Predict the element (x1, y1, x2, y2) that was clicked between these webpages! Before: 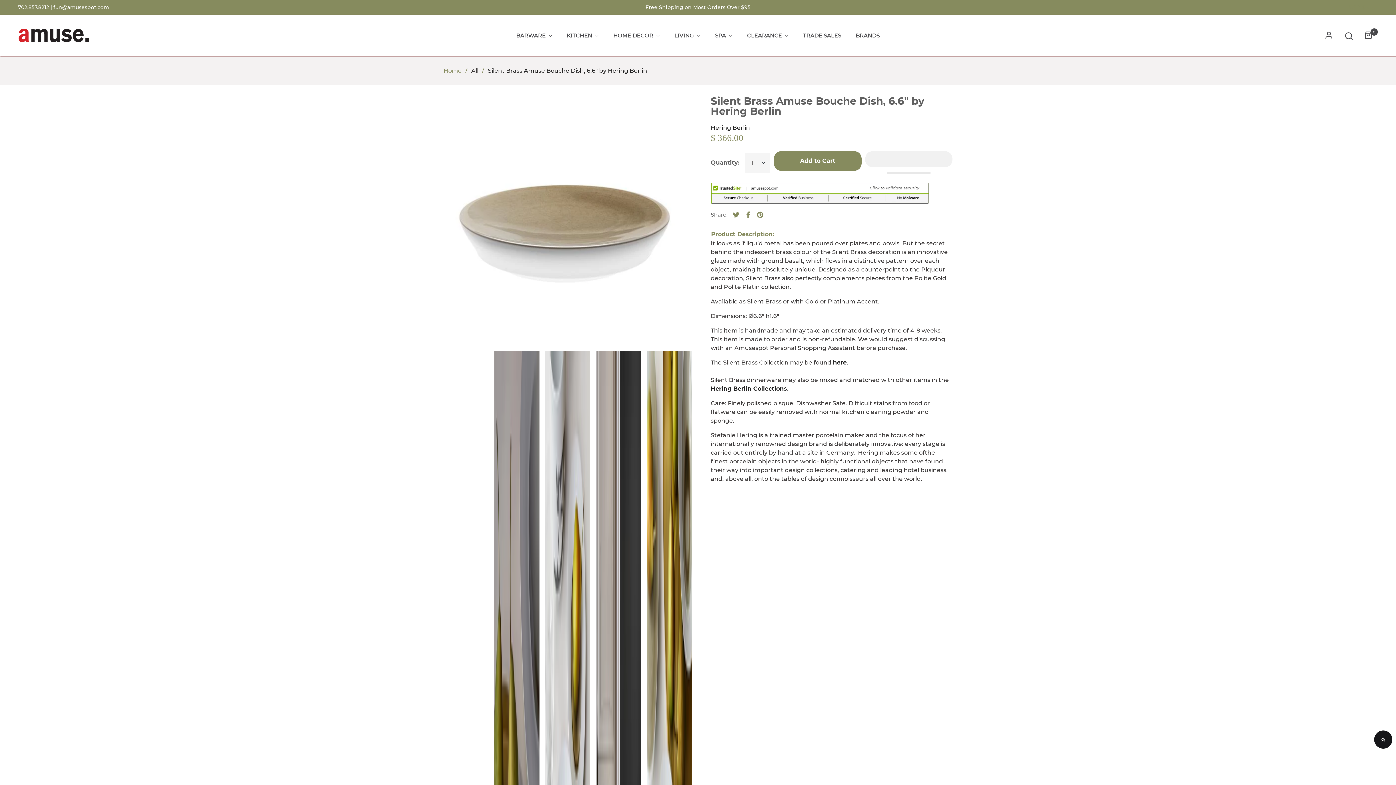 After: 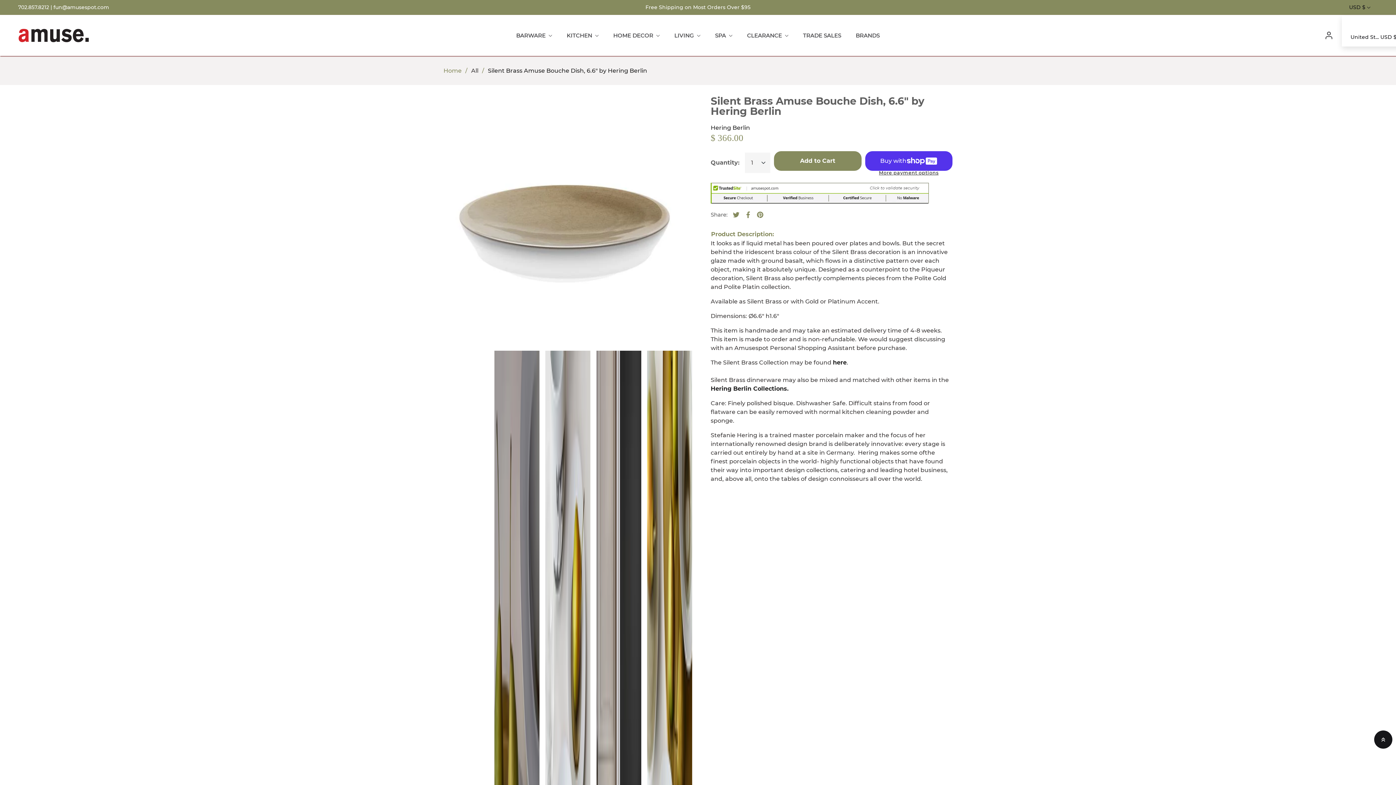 Action: bbox: (1342, 3, 1370, 11) label: USD $